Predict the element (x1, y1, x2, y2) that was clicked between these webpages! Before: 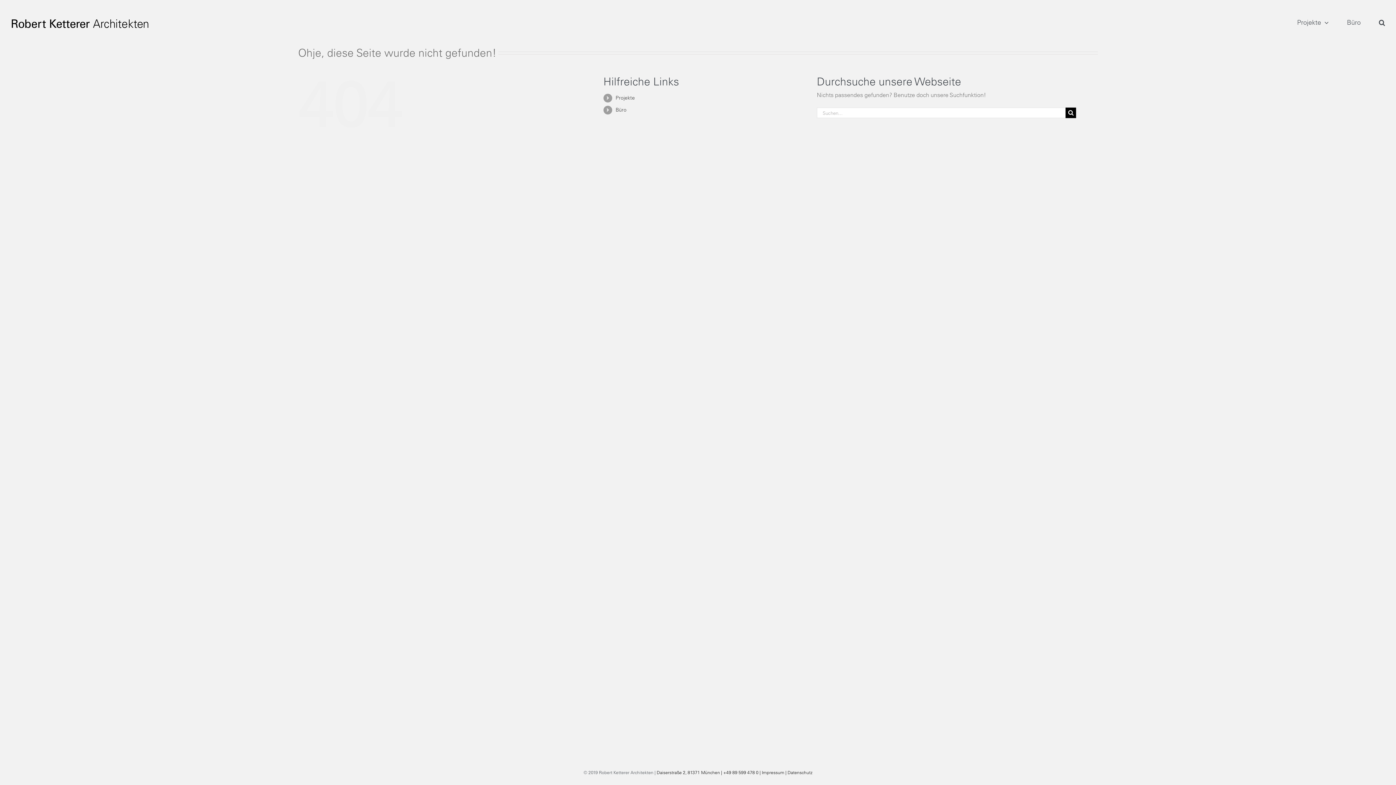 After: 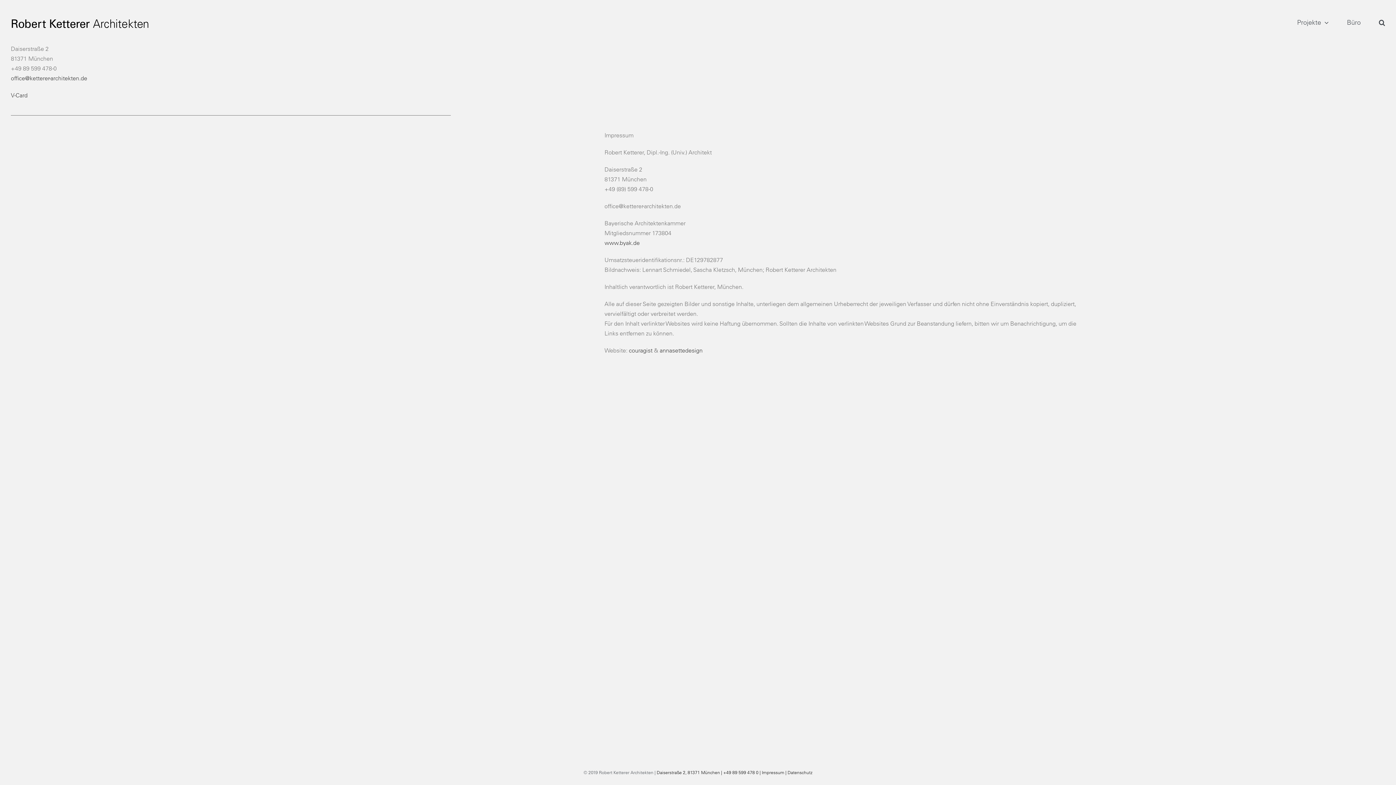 Action: bbox: (656, 769, 787, 775) label: Daiserstraße 2, 81371 München | +49 89 599 478 0 | Impressum | 